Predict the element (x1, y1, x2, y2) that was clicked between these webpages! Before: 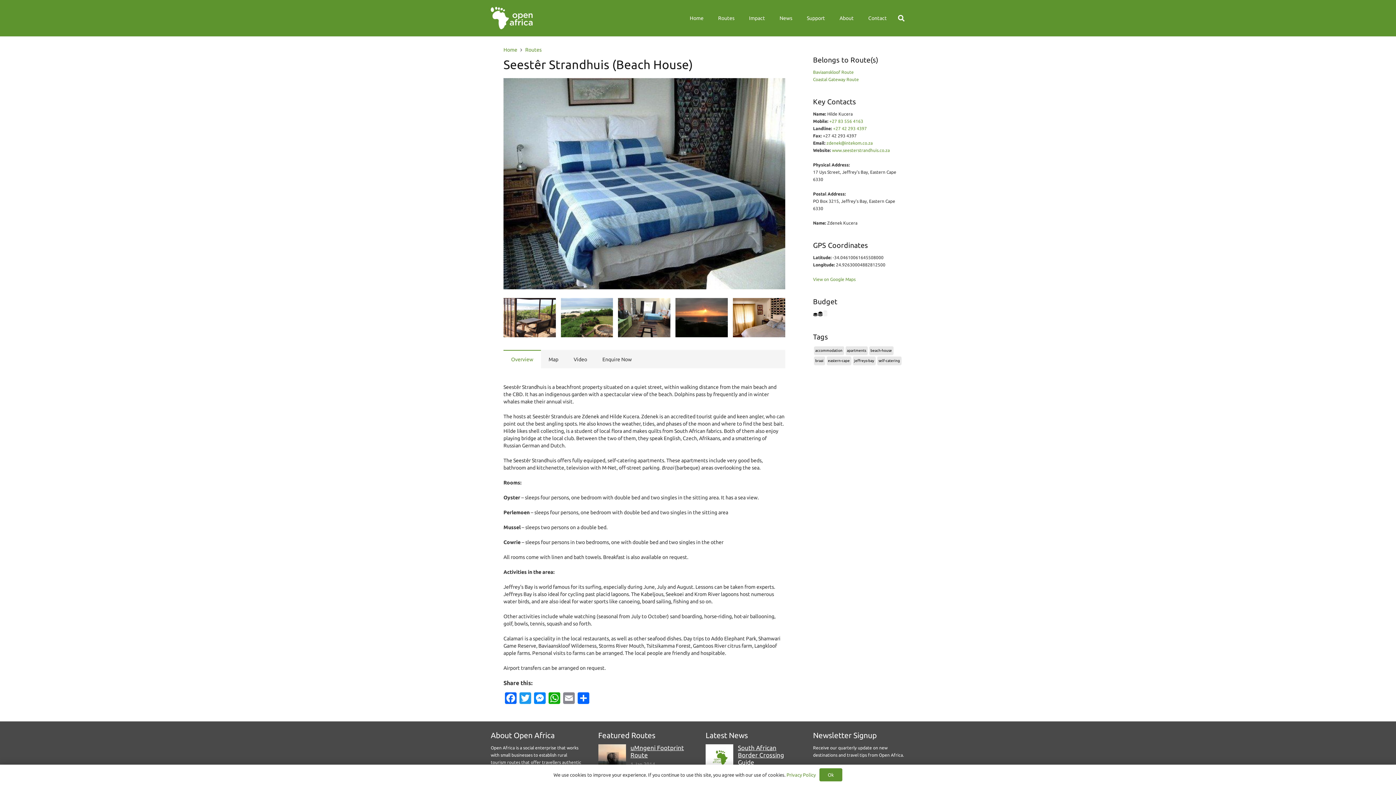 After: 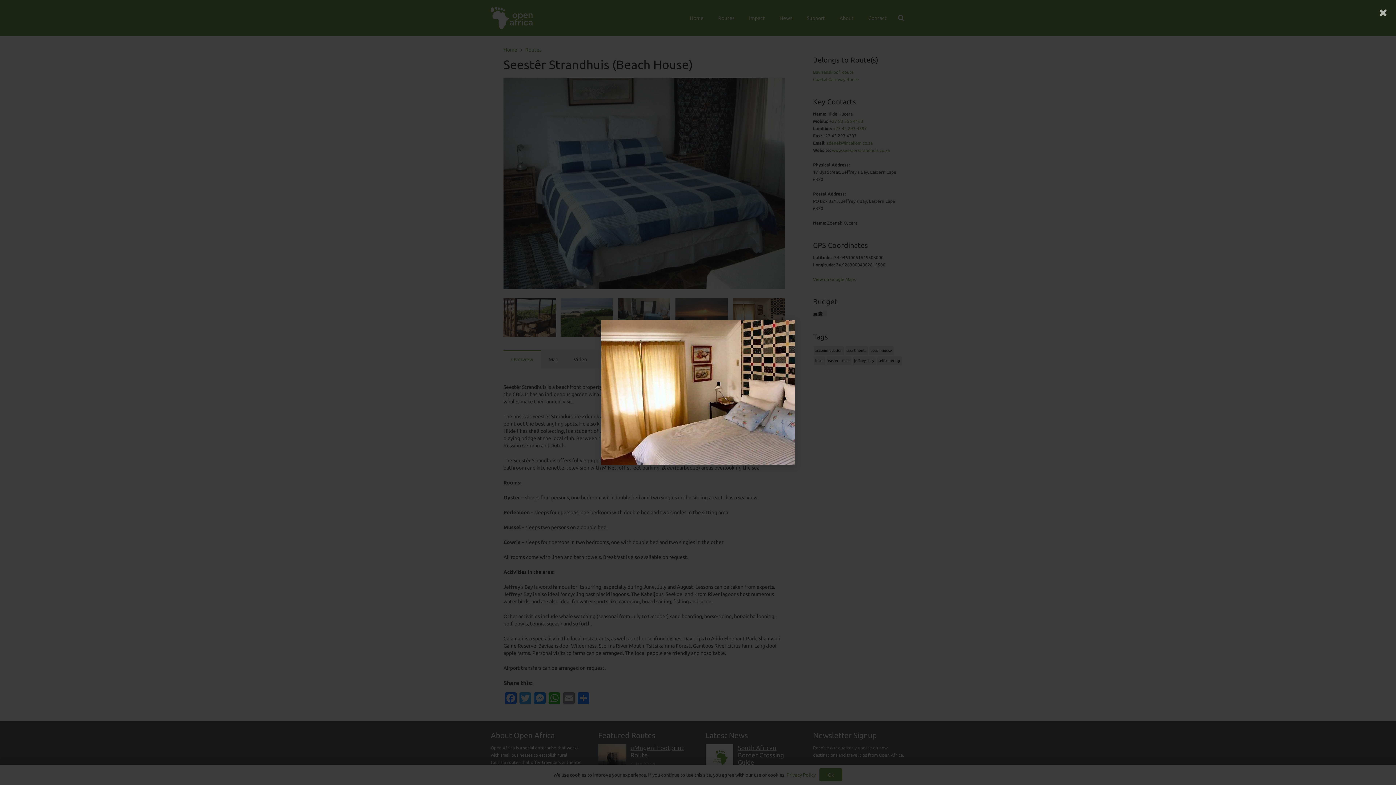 Action: bbox: (733, 298, 785, 337)